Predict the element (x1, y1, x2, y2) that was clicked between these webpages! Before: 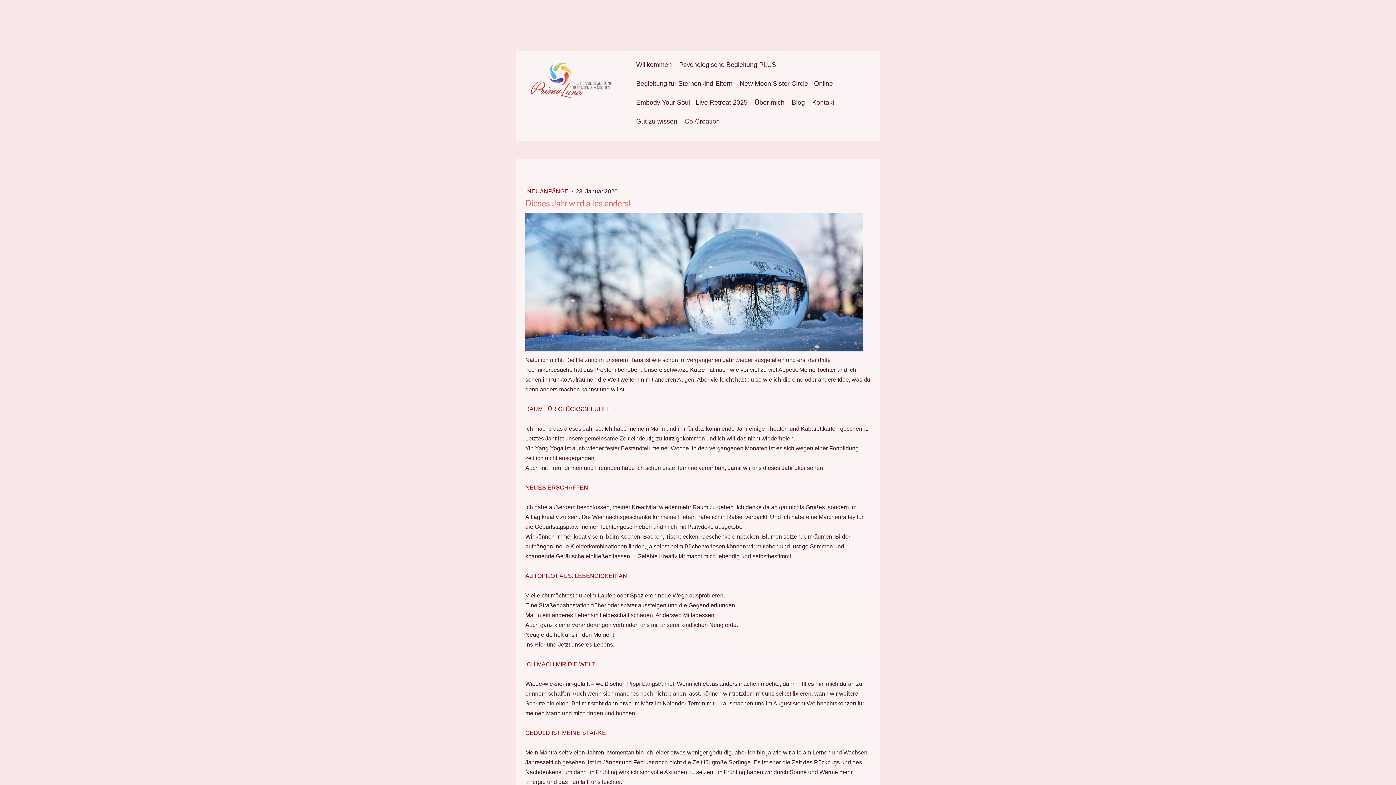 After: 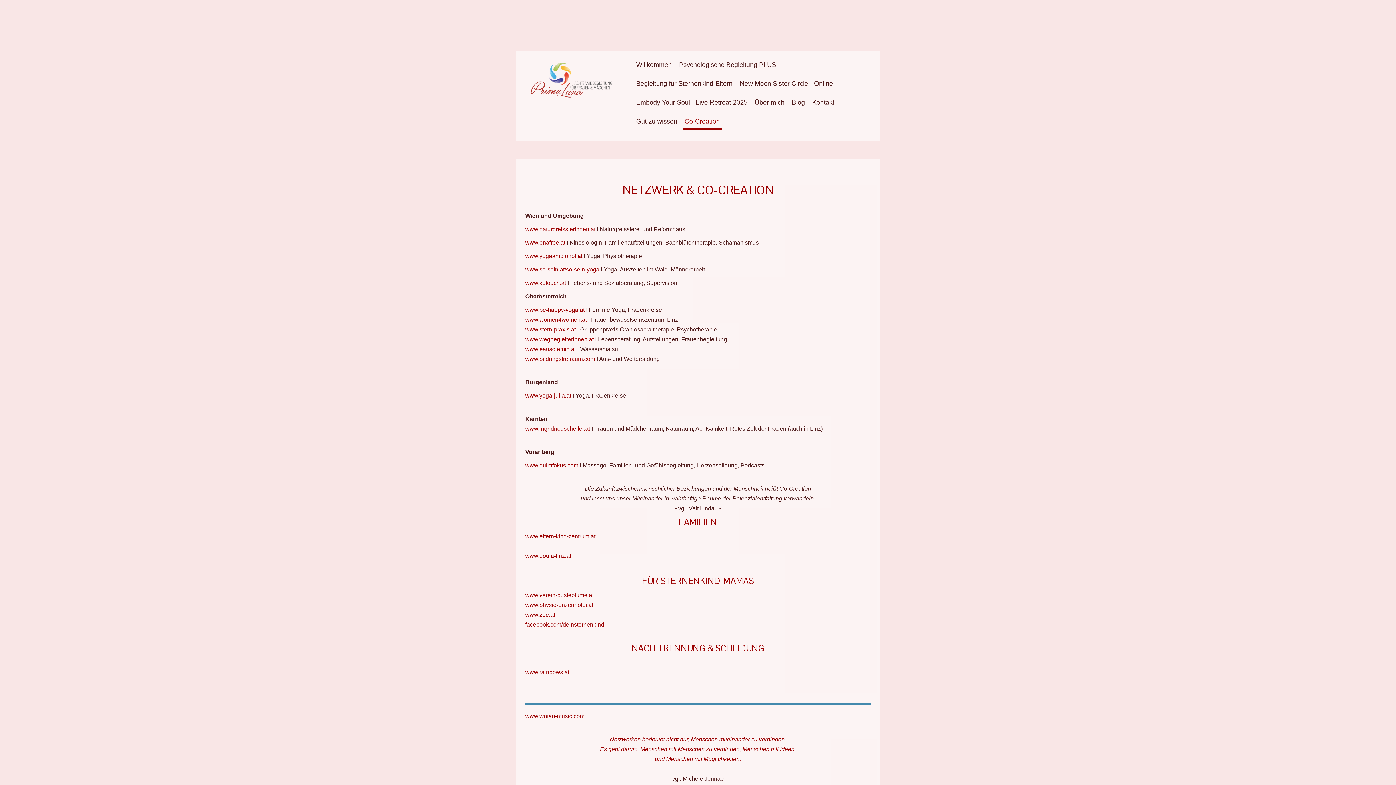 Action: bbox: (682, 114, 721, 130) label: Co-Creation